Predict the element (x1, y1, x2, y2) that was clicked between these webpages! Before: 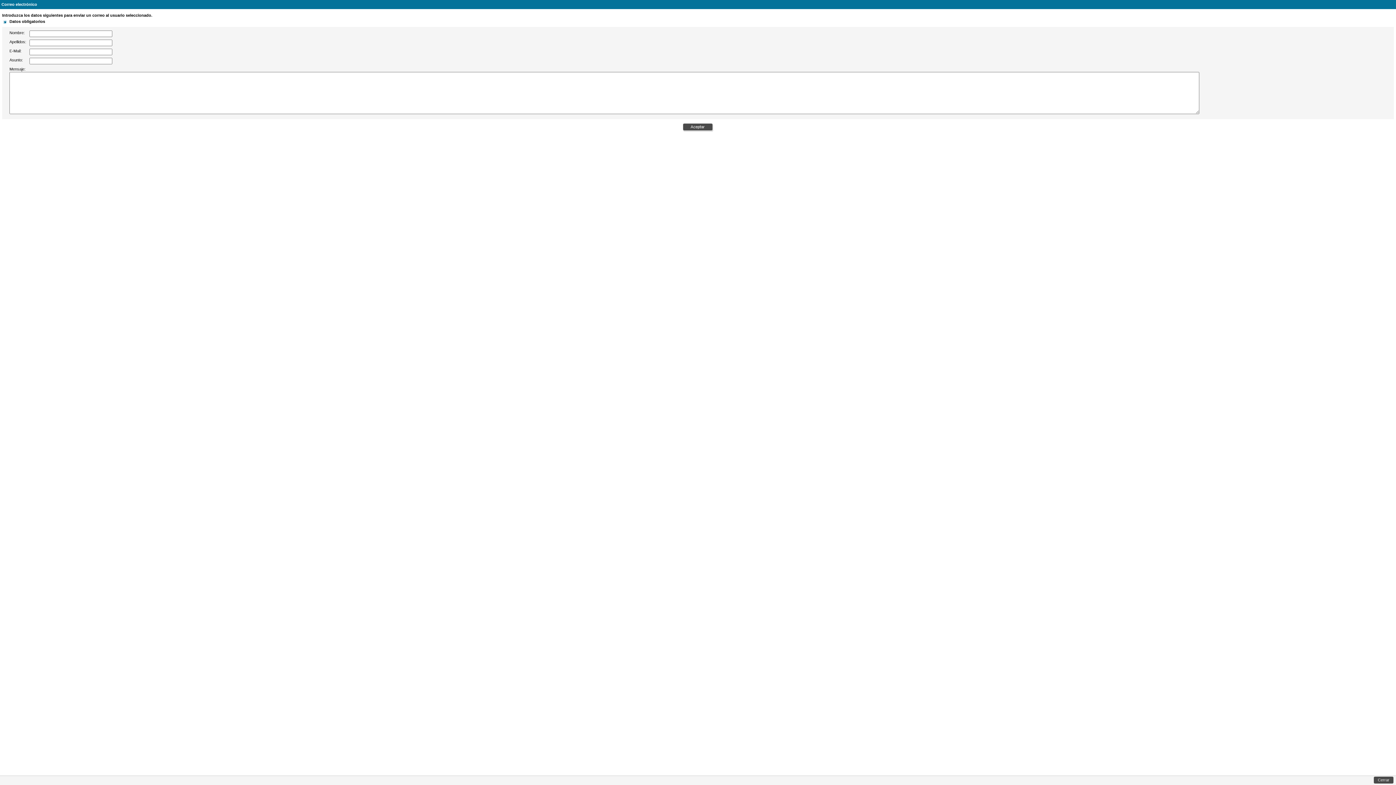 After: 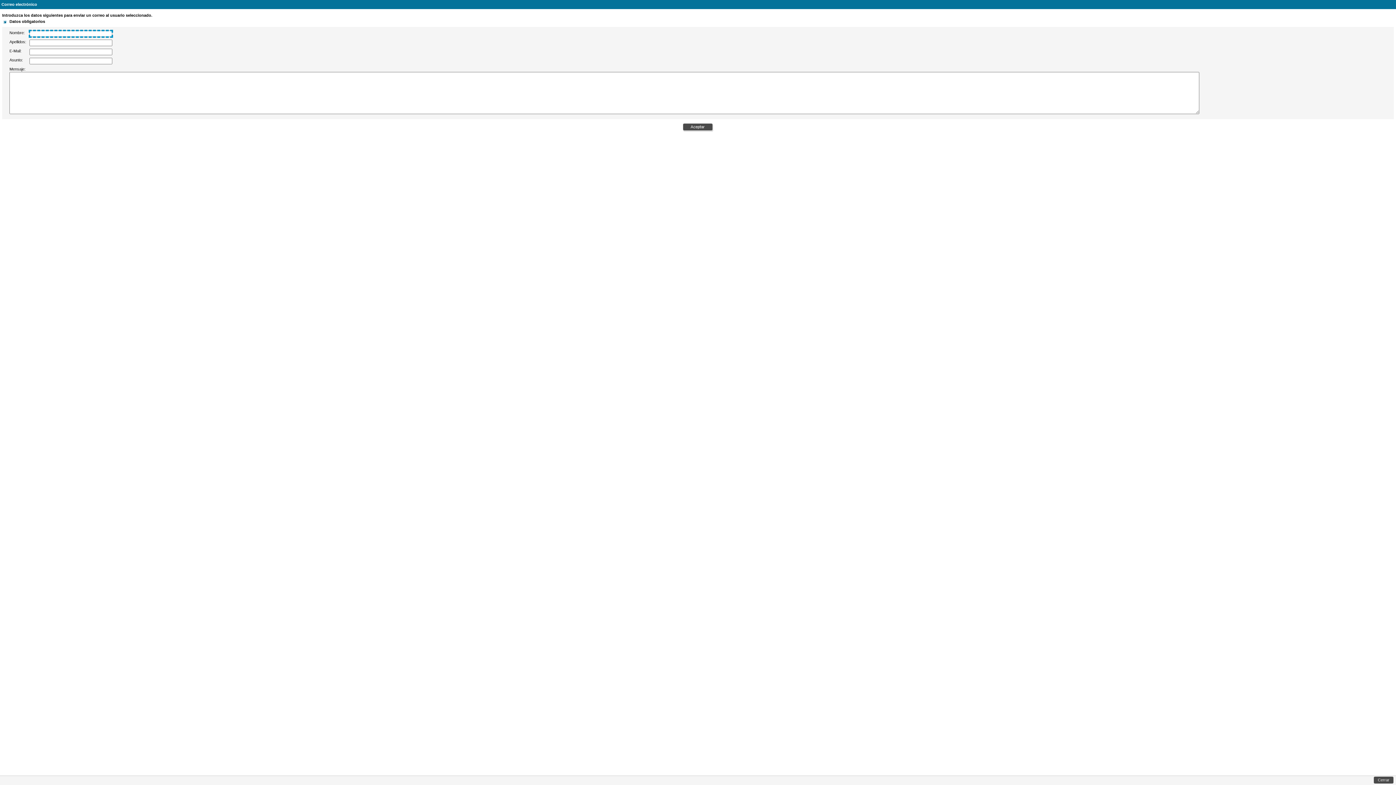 Action: bbox: (682, 123, 713, 131)